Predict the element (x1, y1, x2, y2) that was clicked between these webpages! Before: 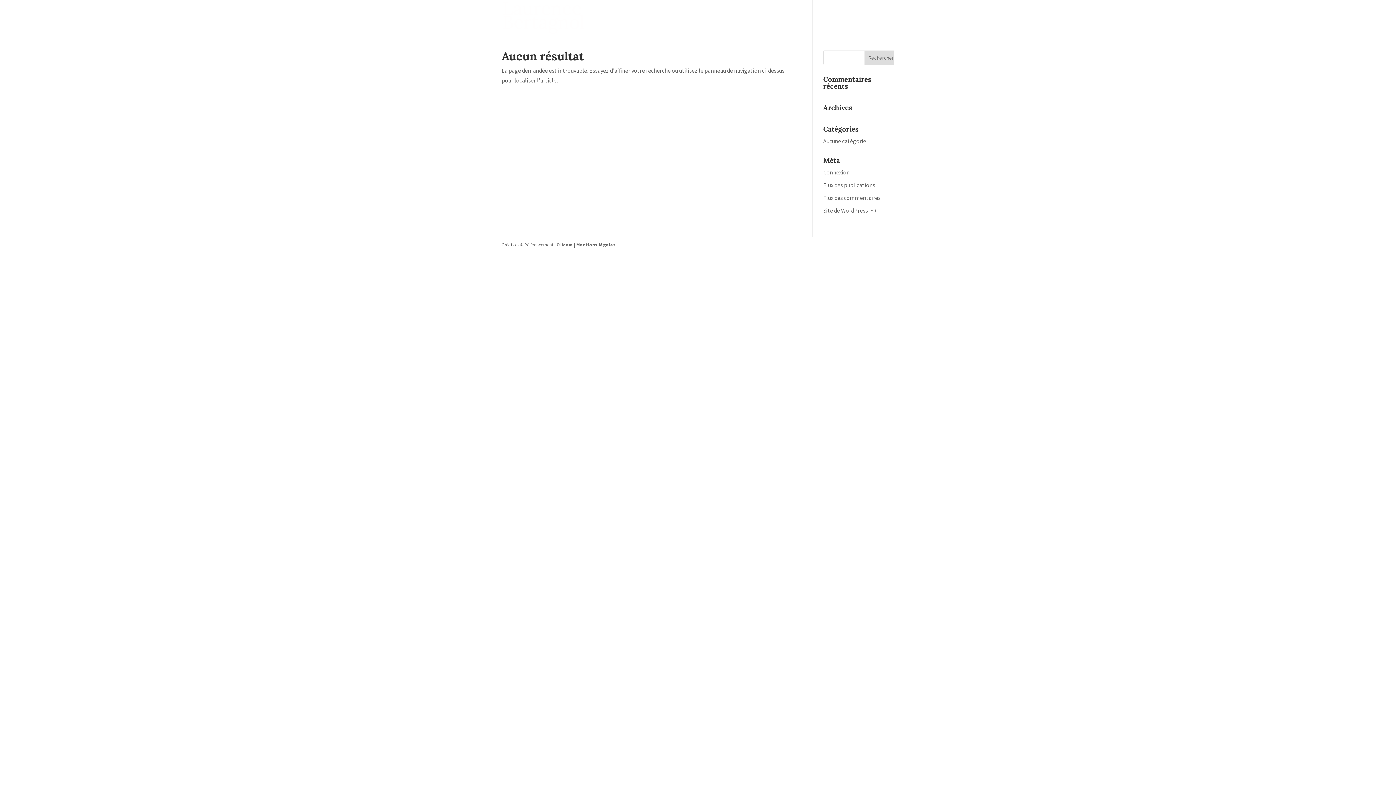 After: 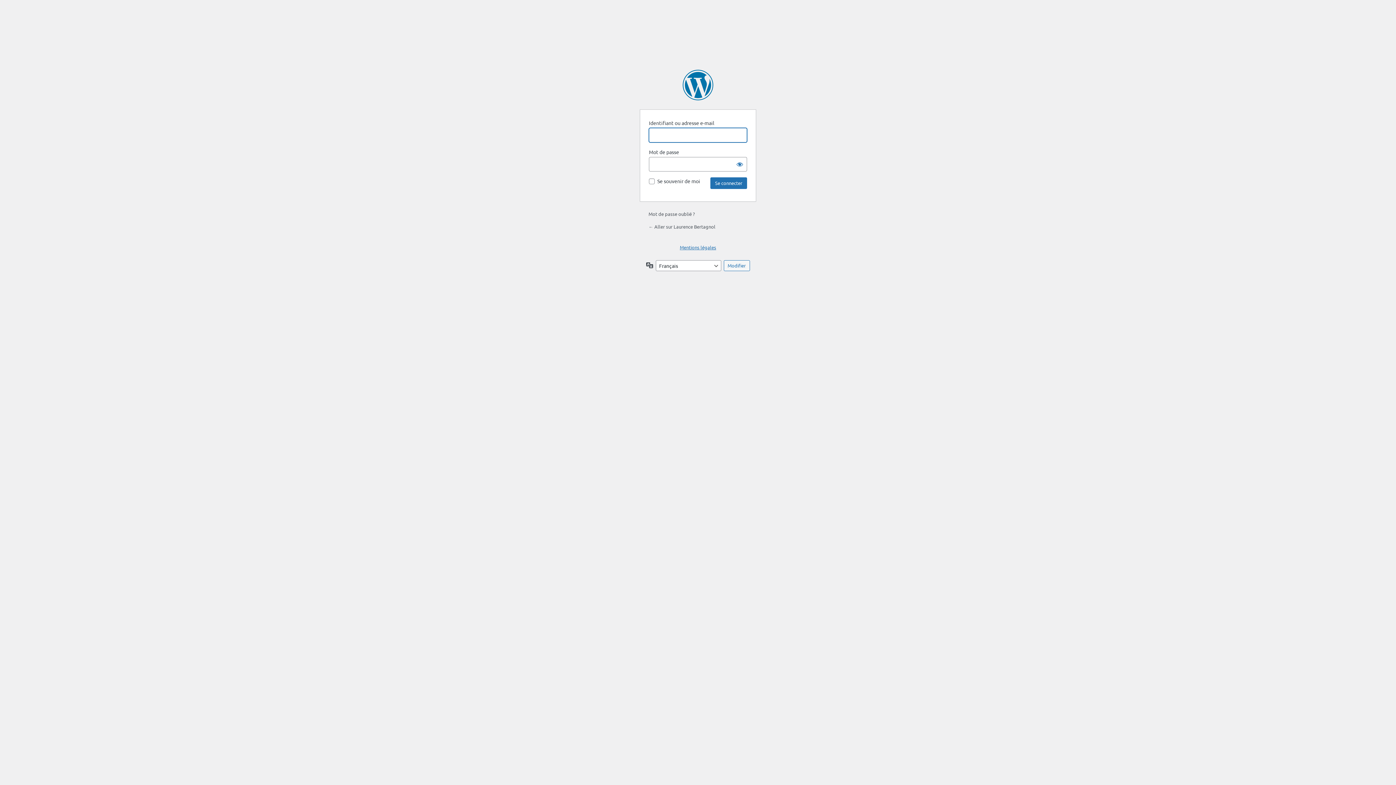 Action: label: Connexion bbox: (823, 168, 850, 176)